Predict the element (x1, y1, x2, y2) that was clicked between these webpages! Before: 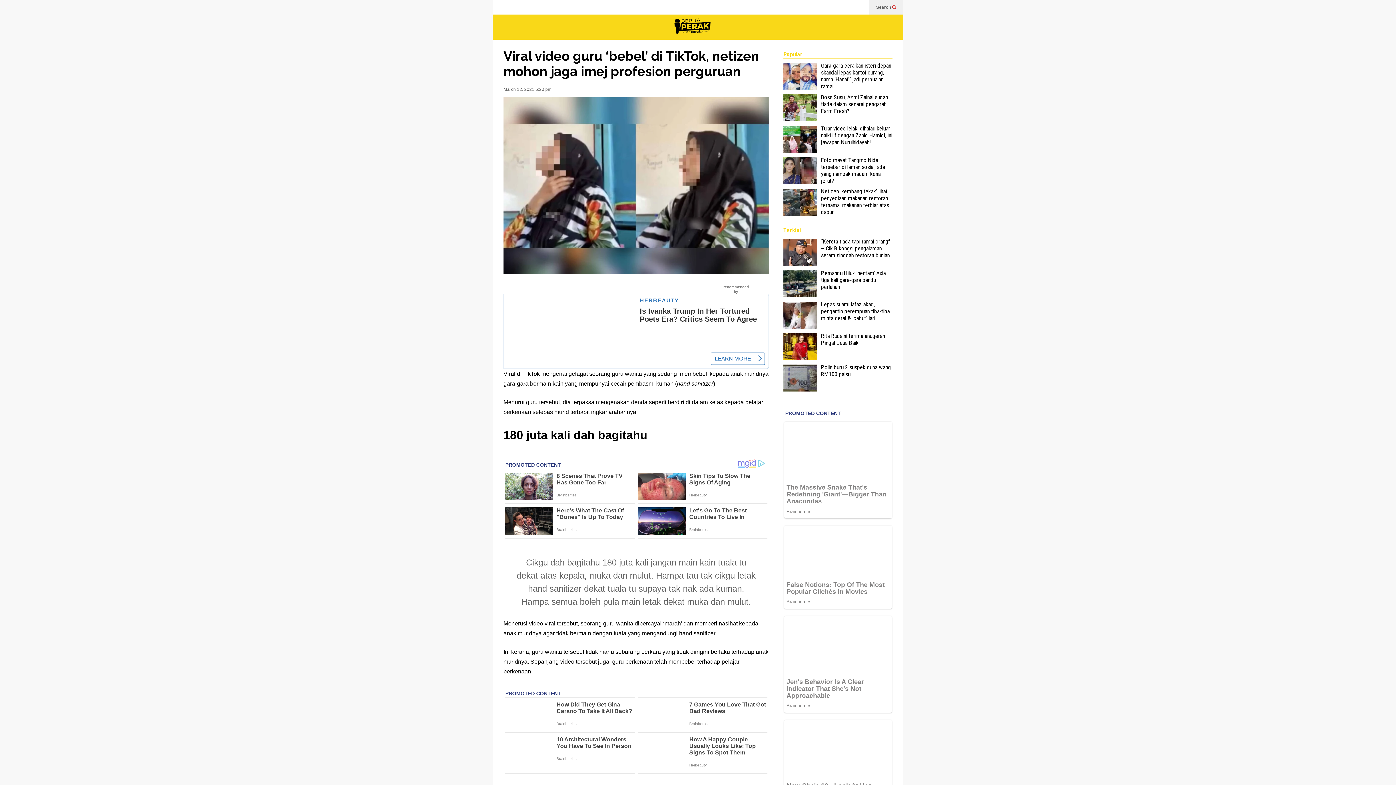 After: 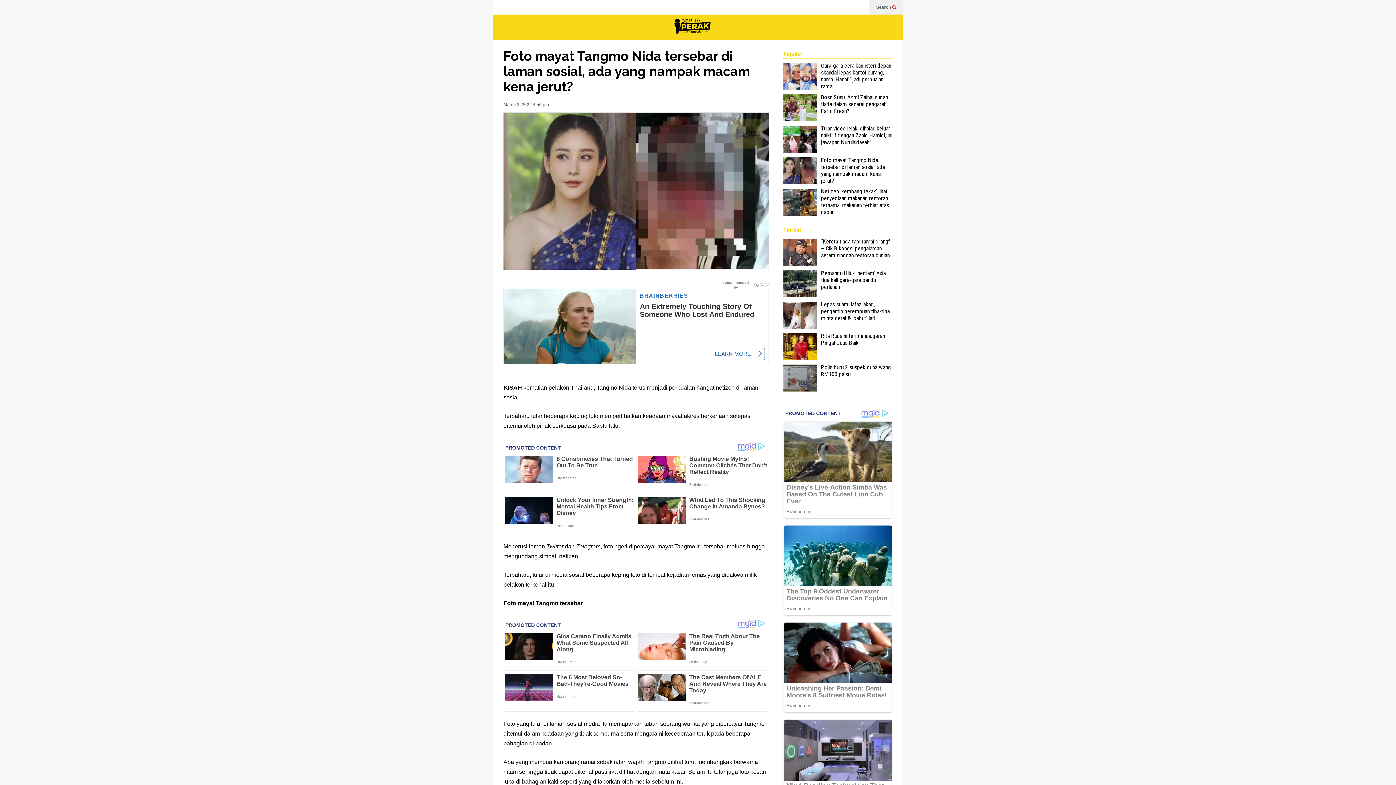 Action: bbox: (783, 157, 817, 184)